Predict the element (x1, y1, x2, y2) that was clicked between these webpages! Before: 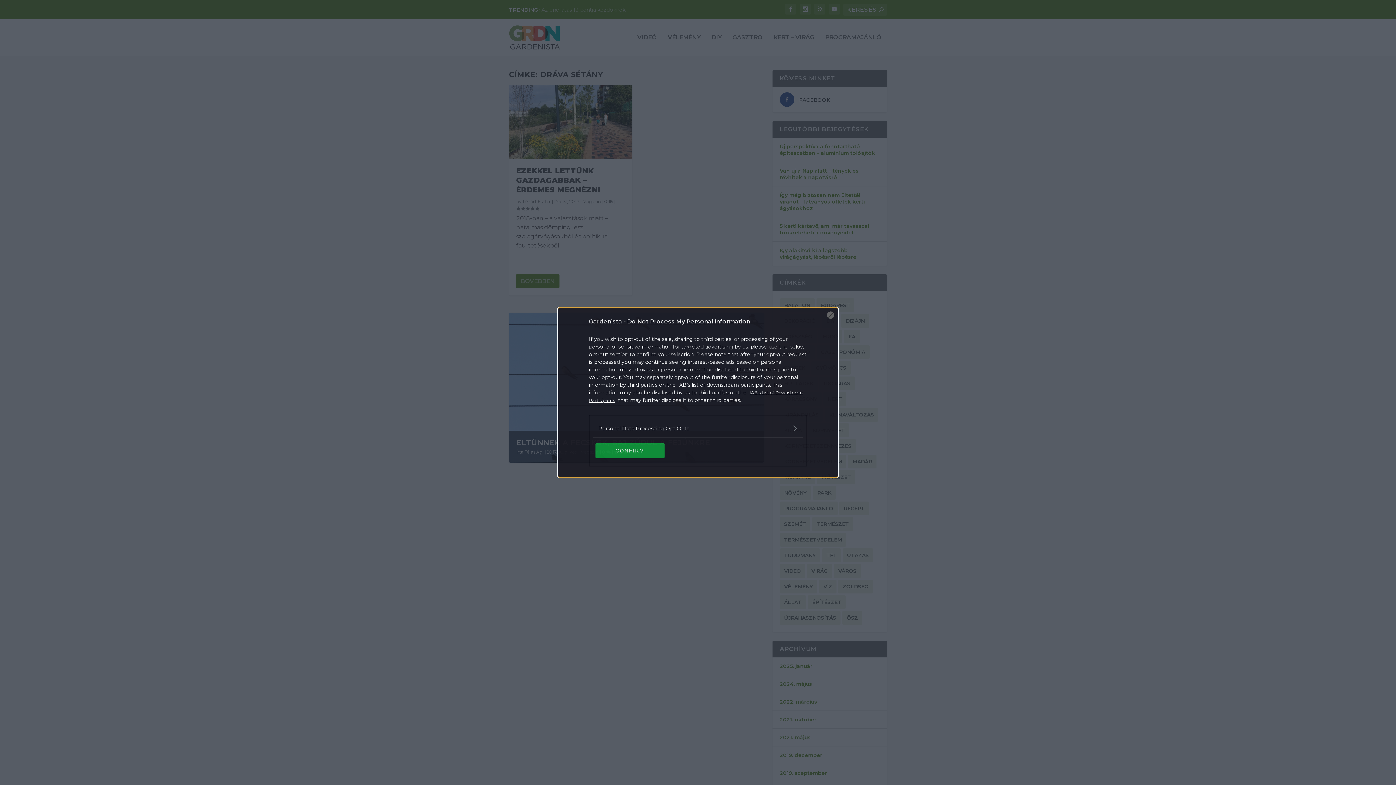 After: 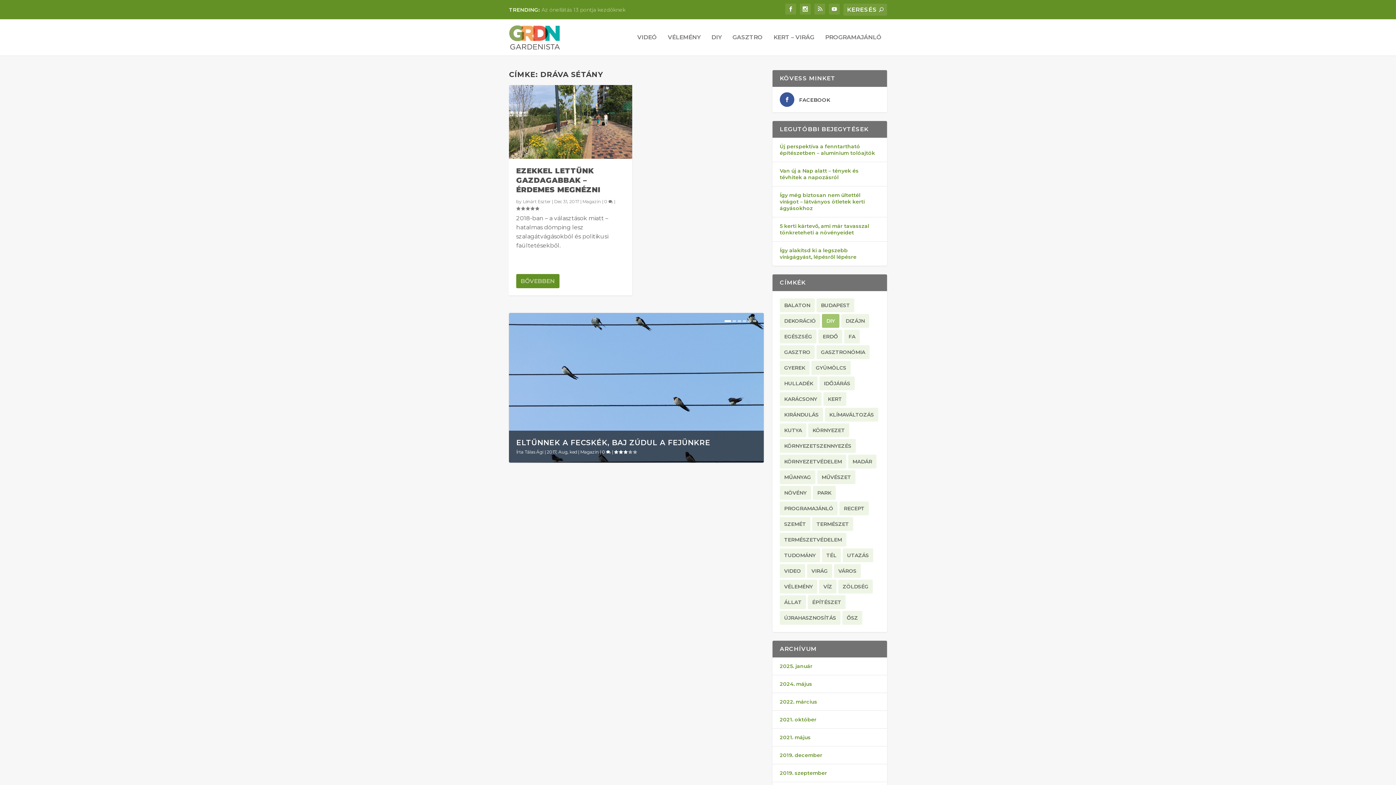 Action: label: Close bbox: (827, 311, 834, 318)